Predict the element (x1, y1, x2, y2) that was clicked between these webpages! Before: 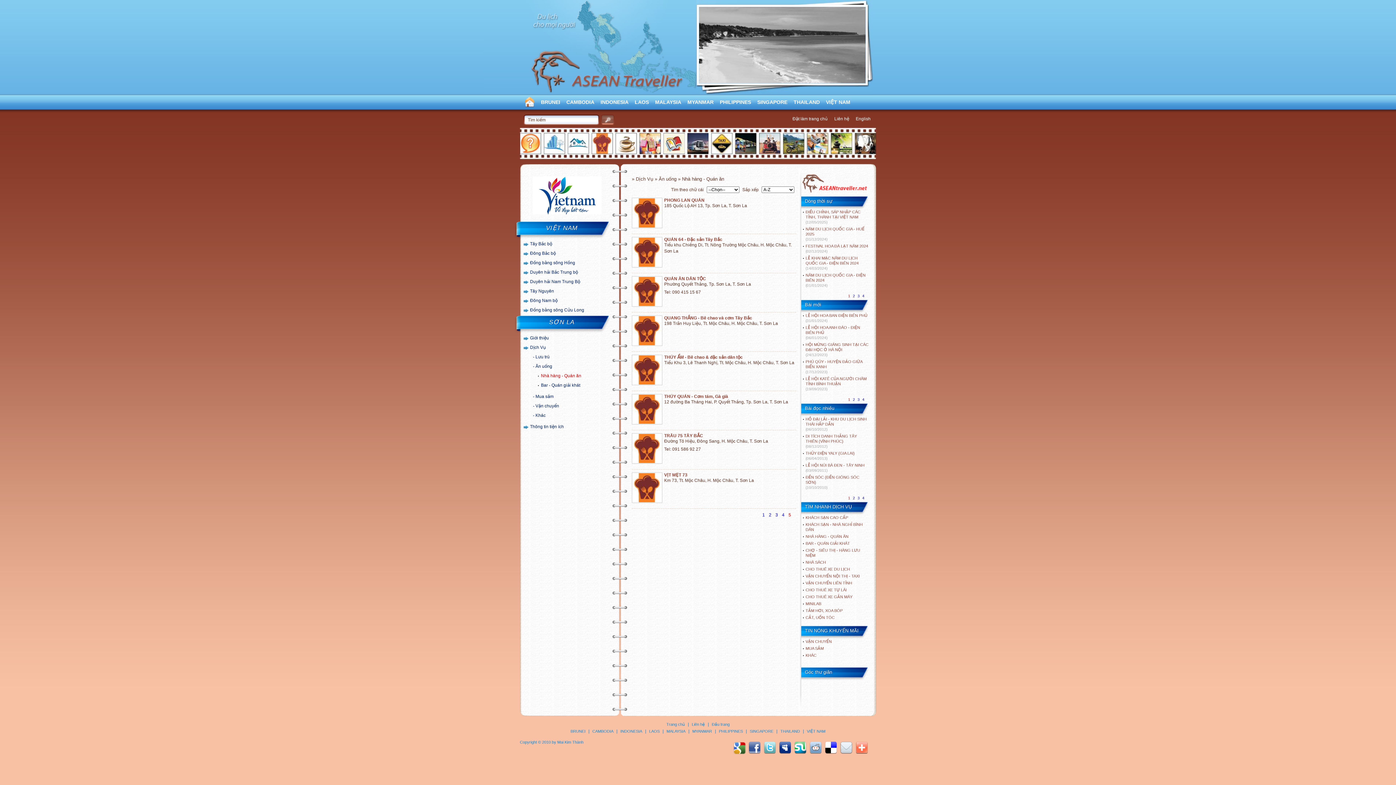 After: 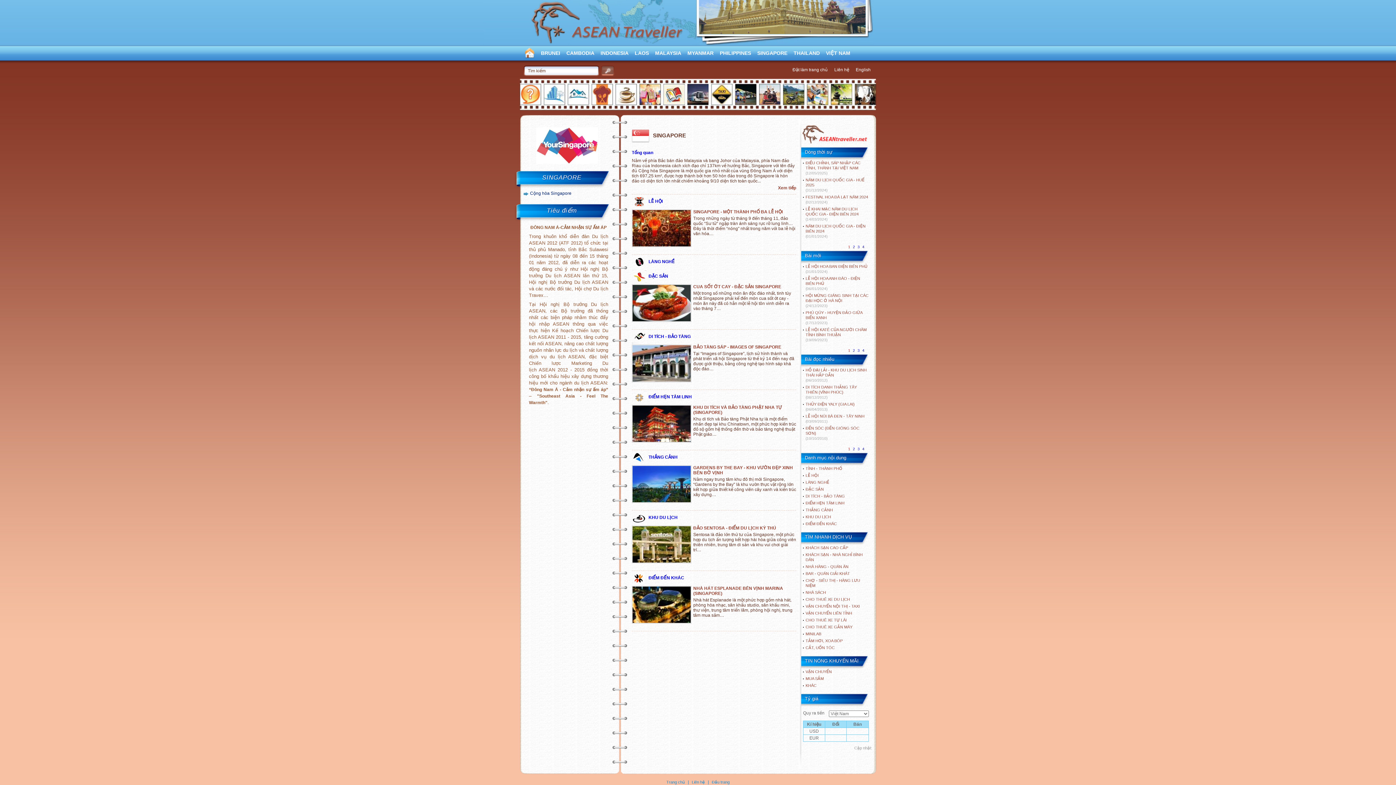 Action: bbox: (754, 95, 790, 109) label: SINGAPORE